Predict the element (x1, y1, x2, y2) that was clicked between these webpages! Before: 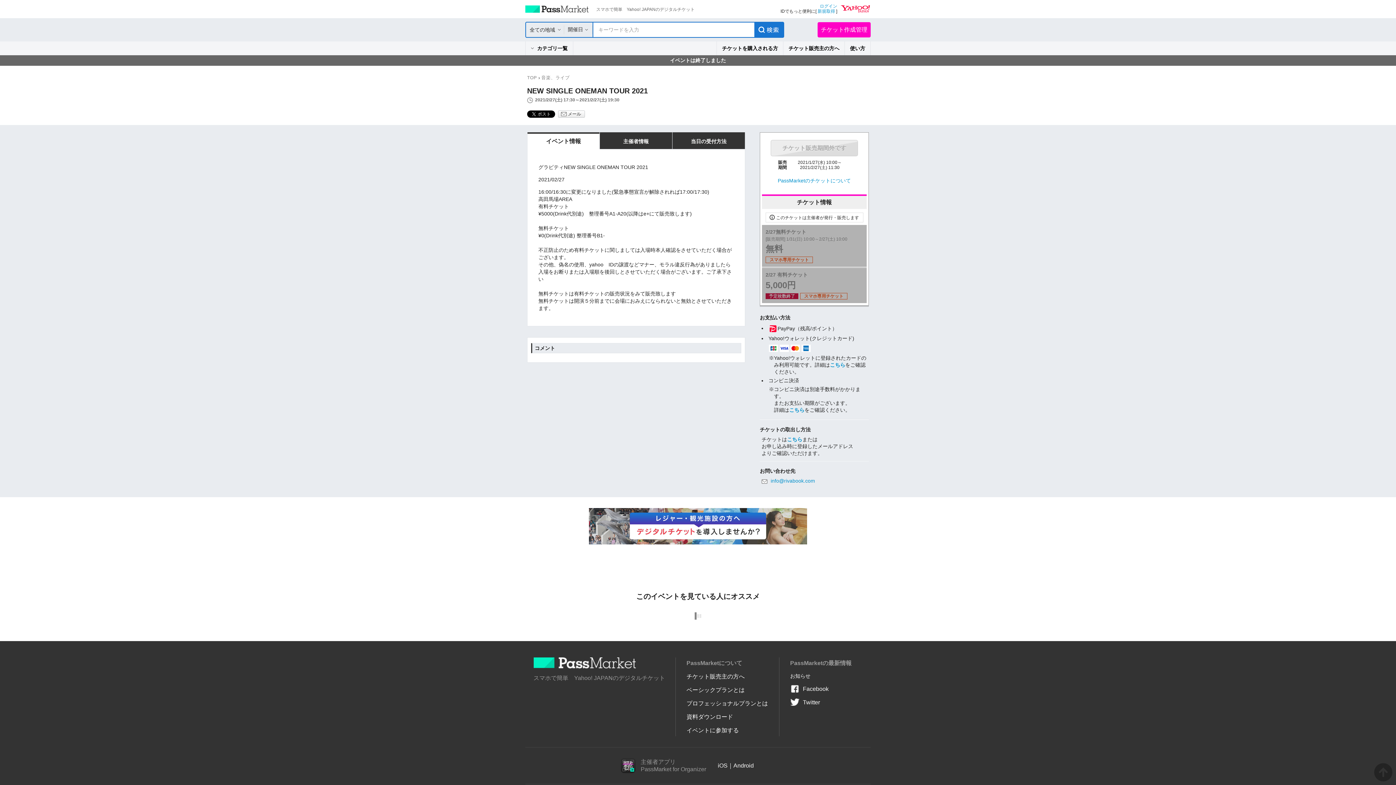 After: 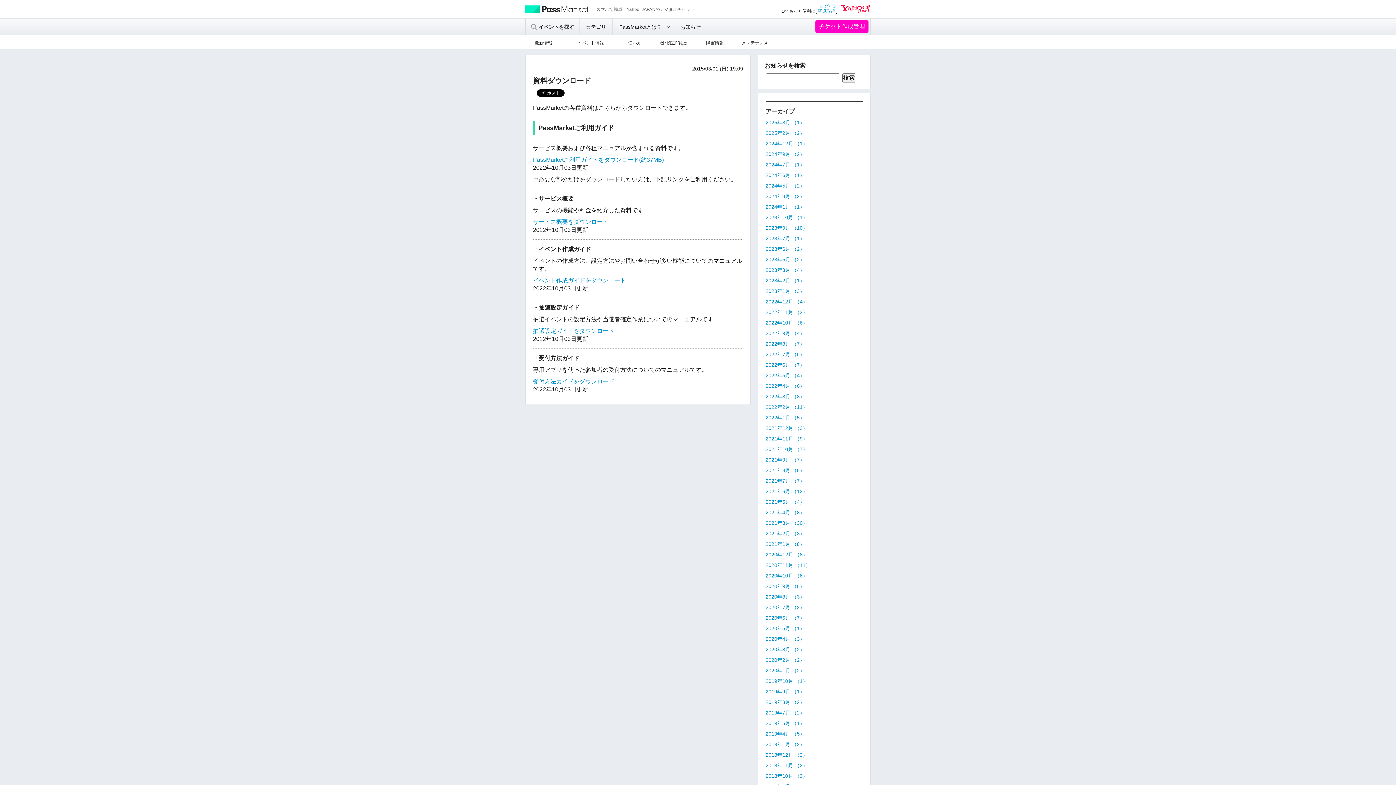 Action: bbox: (686, 714, 733, 720) label: 資料ダウンロード